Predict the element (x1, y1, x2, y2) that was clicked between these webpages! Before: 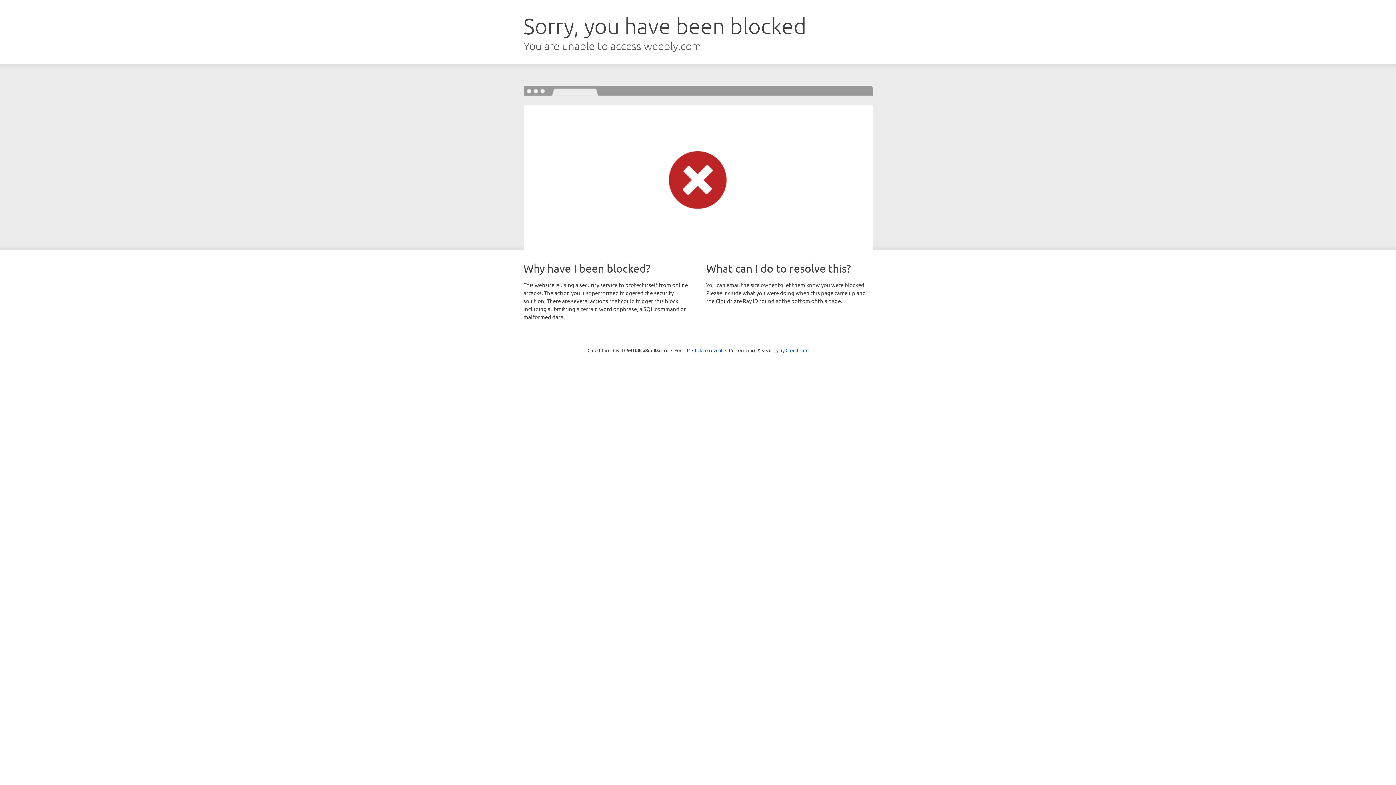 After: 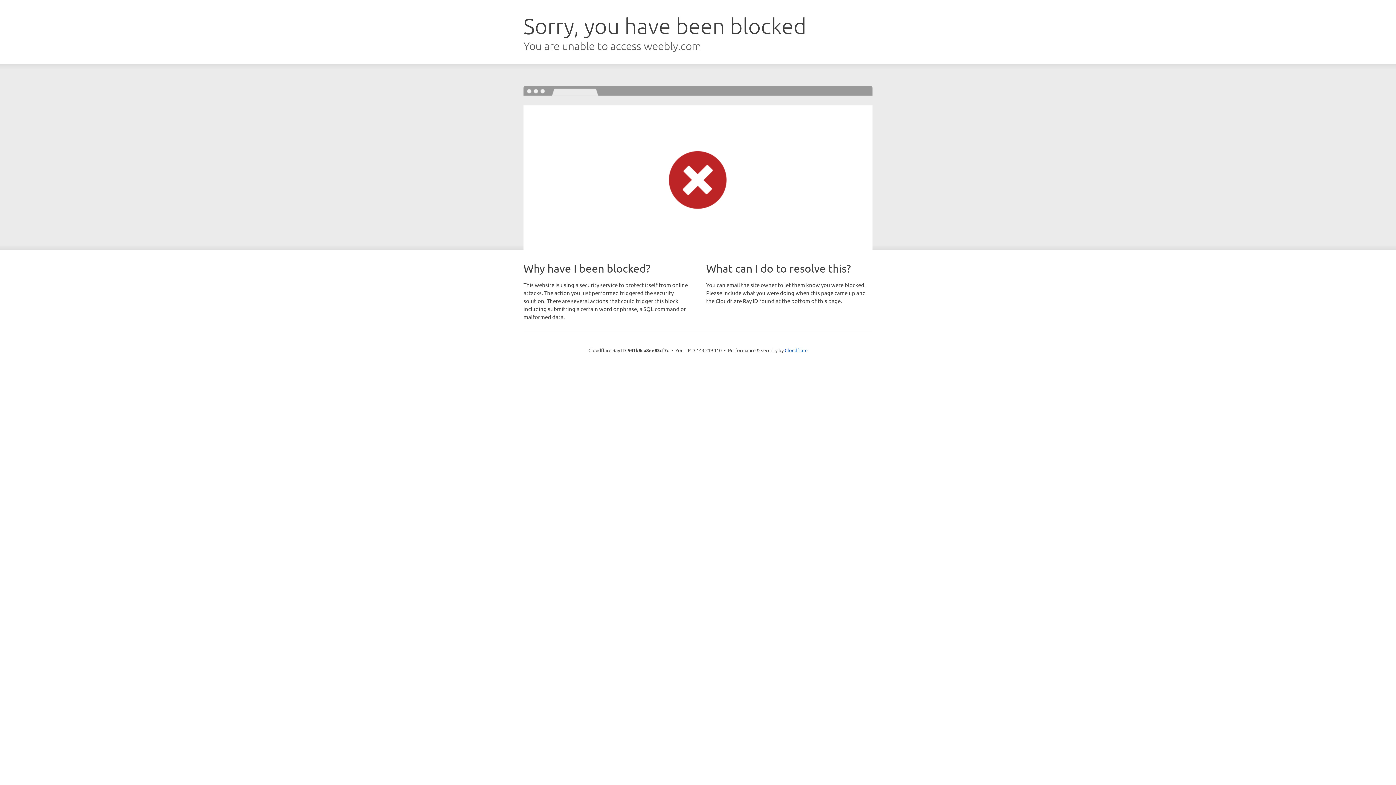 Action: bbox: (692, 346, 722, 353) label: Click to reveal